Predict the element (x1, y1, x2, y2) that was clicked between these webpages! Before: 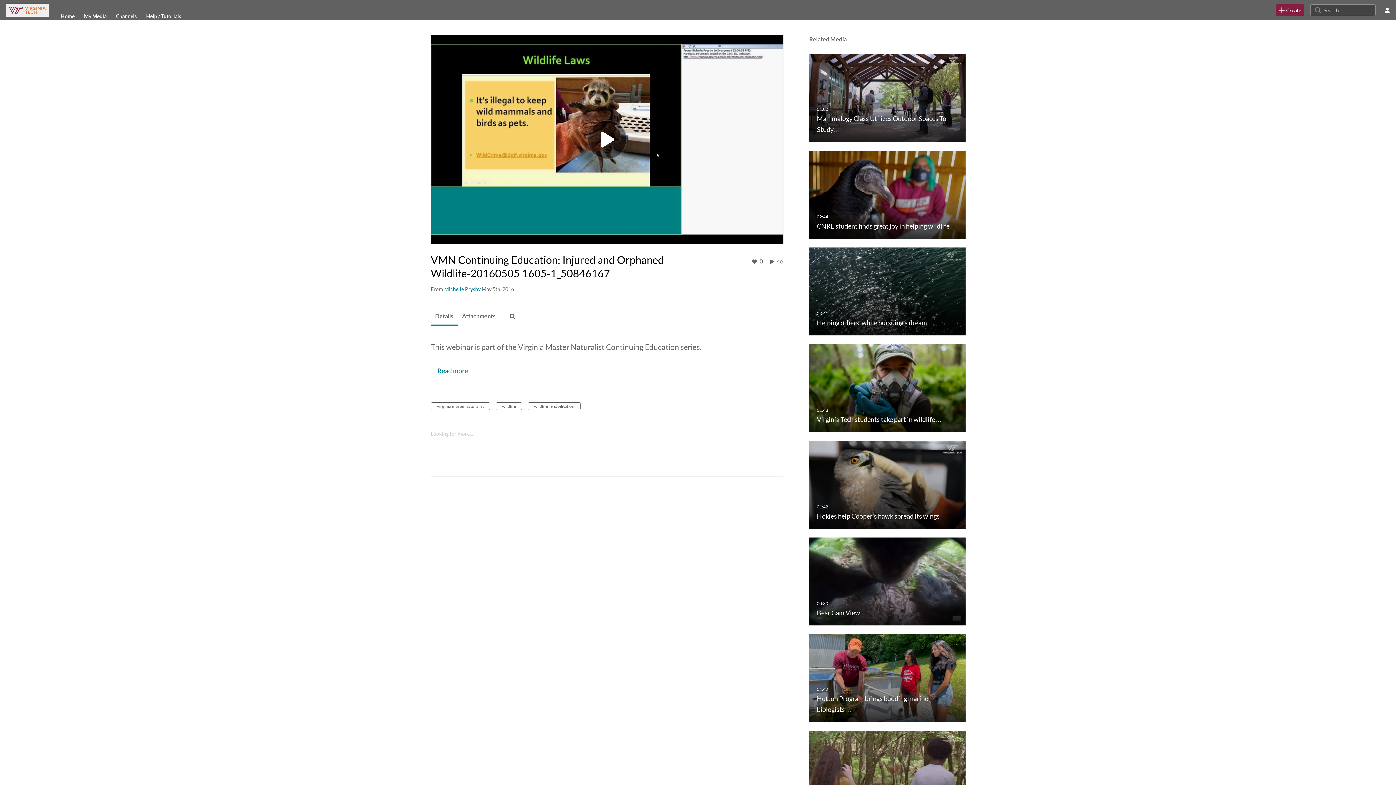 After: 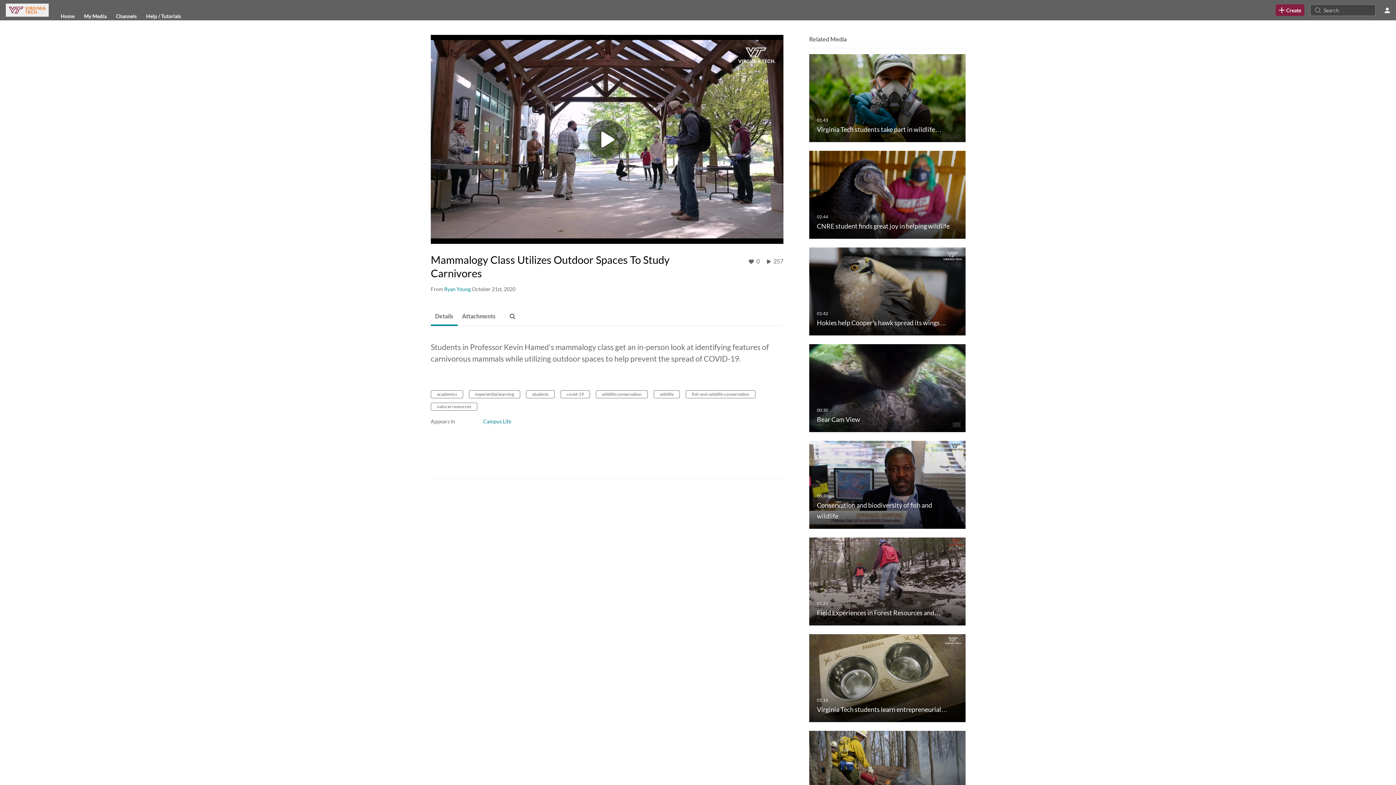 Action: label: Mammalogy Class Utilizes Outdoor Spaces To Study…
01:00

Mammalogy Class Utilizes Outdoor Spaces To Study… bbox: (809, 94, 965, 100)